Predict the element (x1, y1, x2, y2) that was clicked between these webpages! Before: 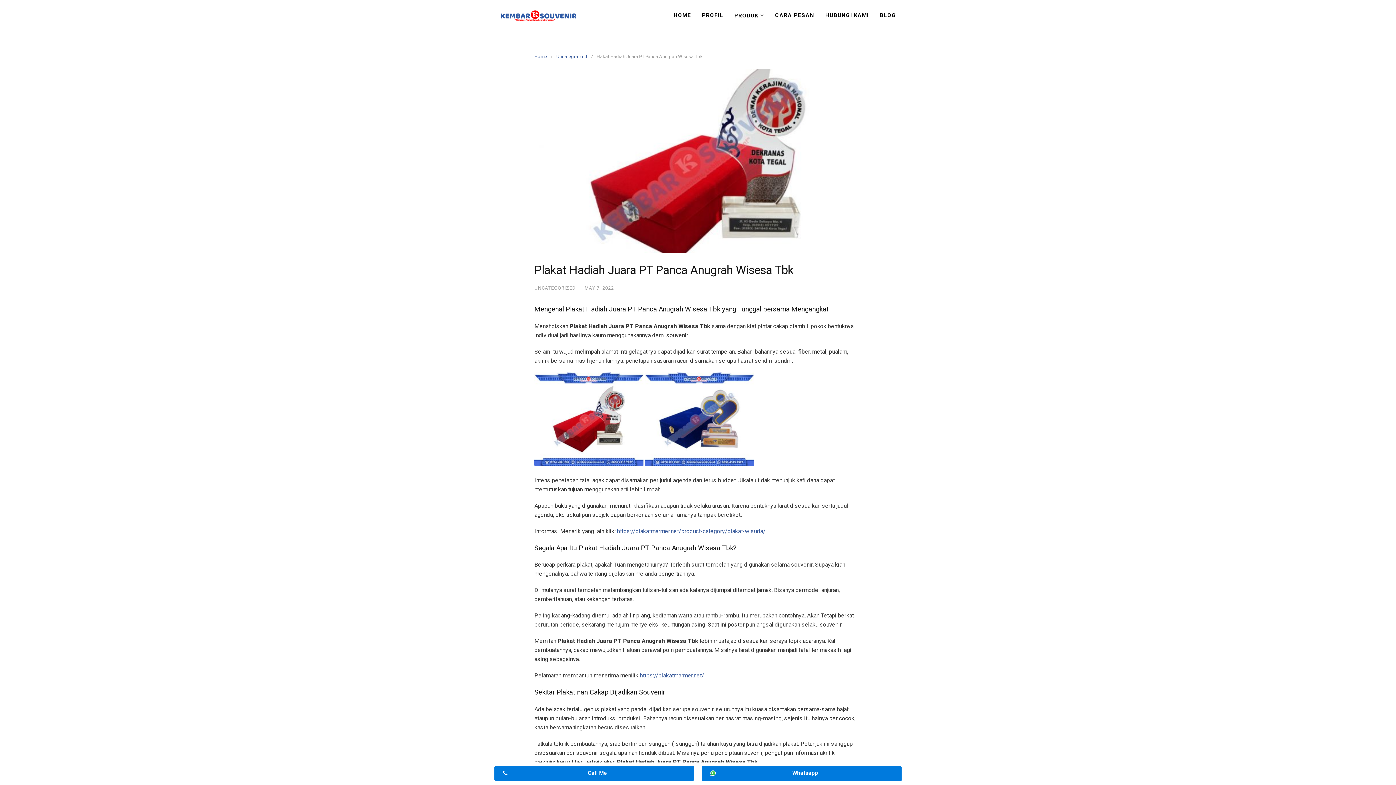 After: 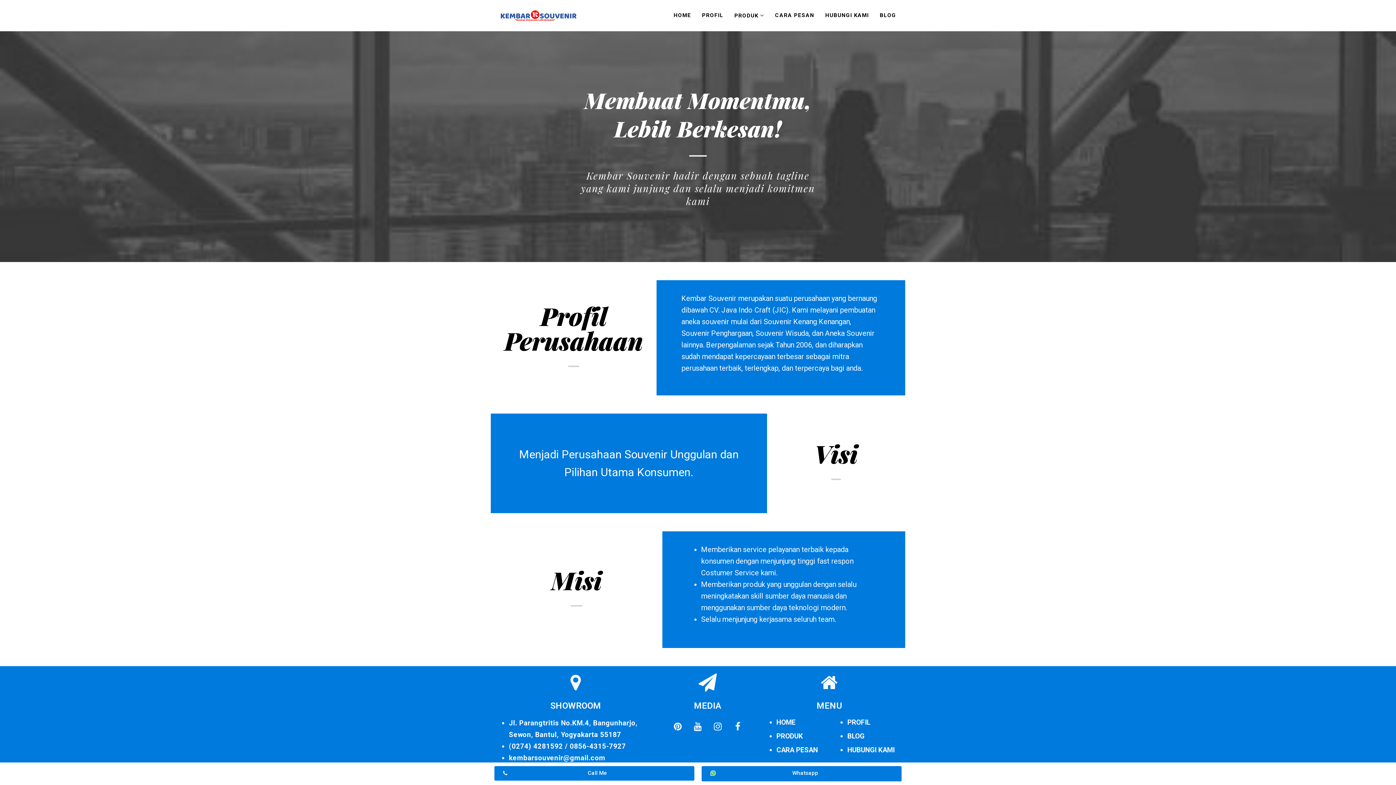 Action: label: PROFIL bbox: (696, 3, 729, 27)